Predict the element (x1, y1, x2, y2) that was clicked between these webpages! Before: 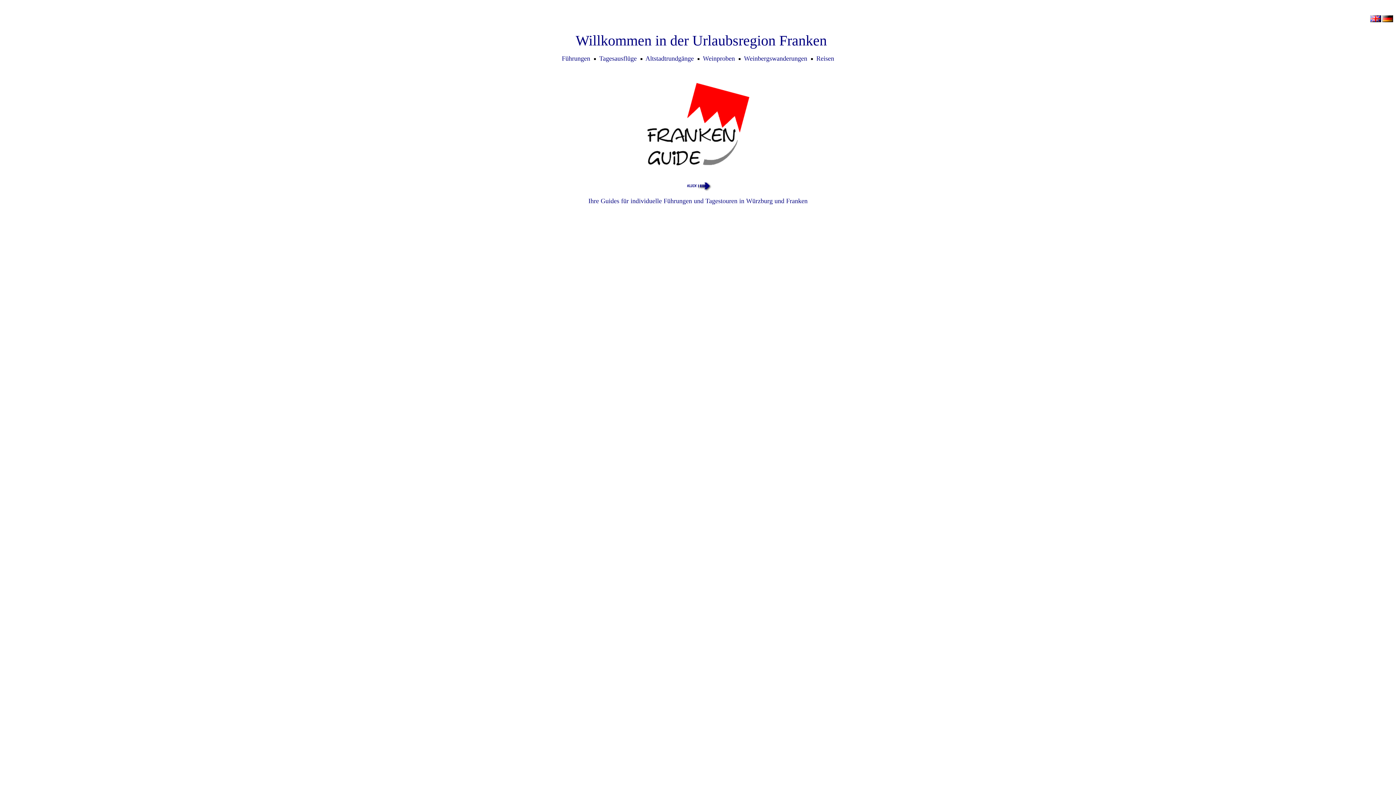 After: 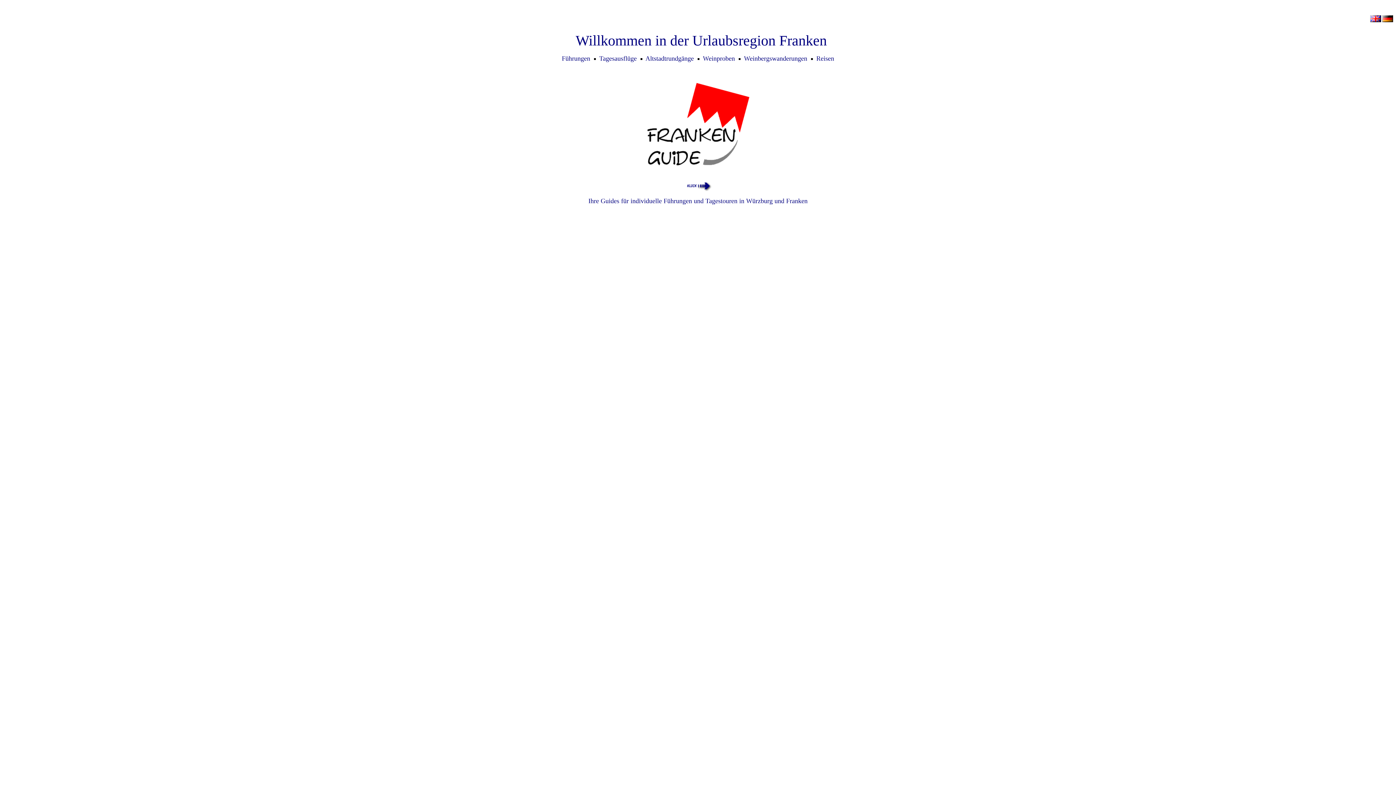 Action: label: Führungen bbox: (562, 54, 590, 62)